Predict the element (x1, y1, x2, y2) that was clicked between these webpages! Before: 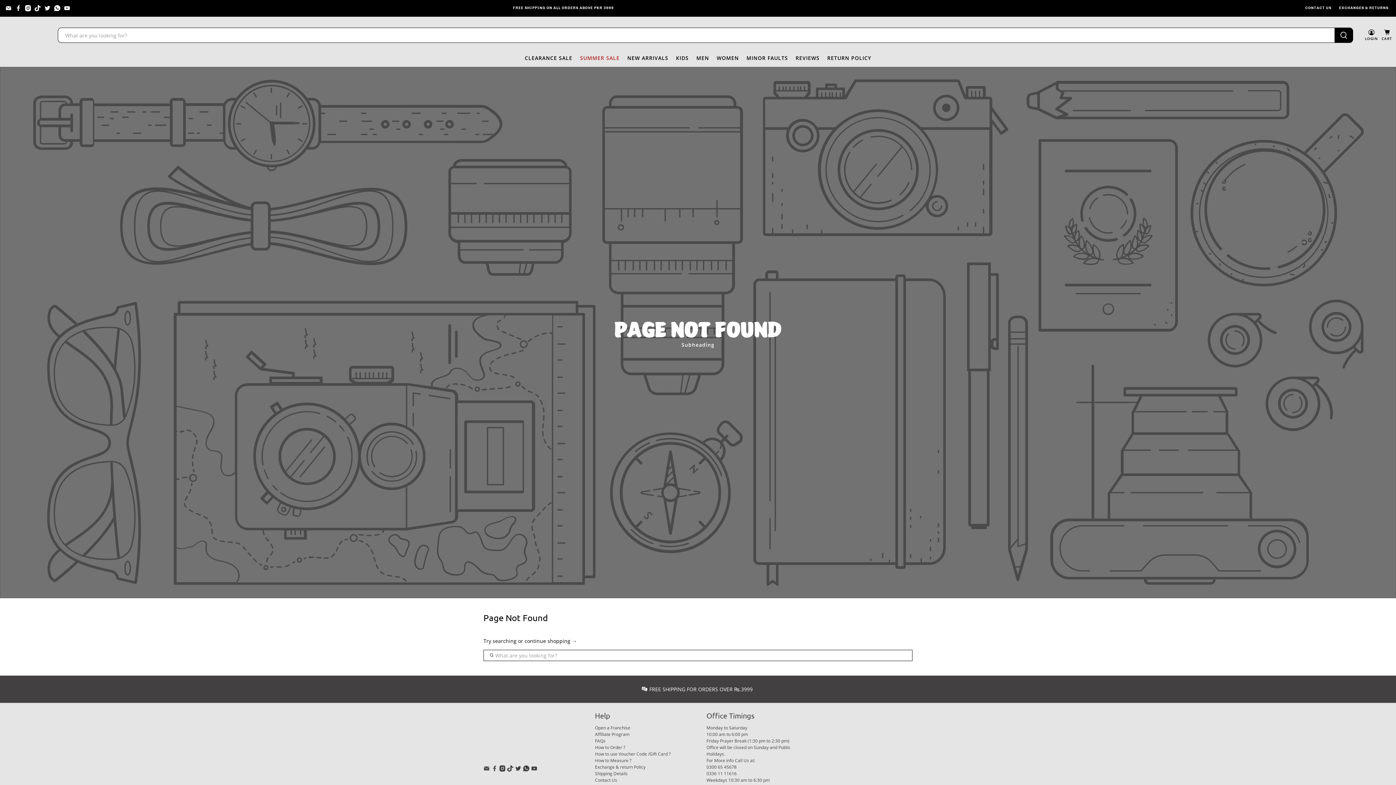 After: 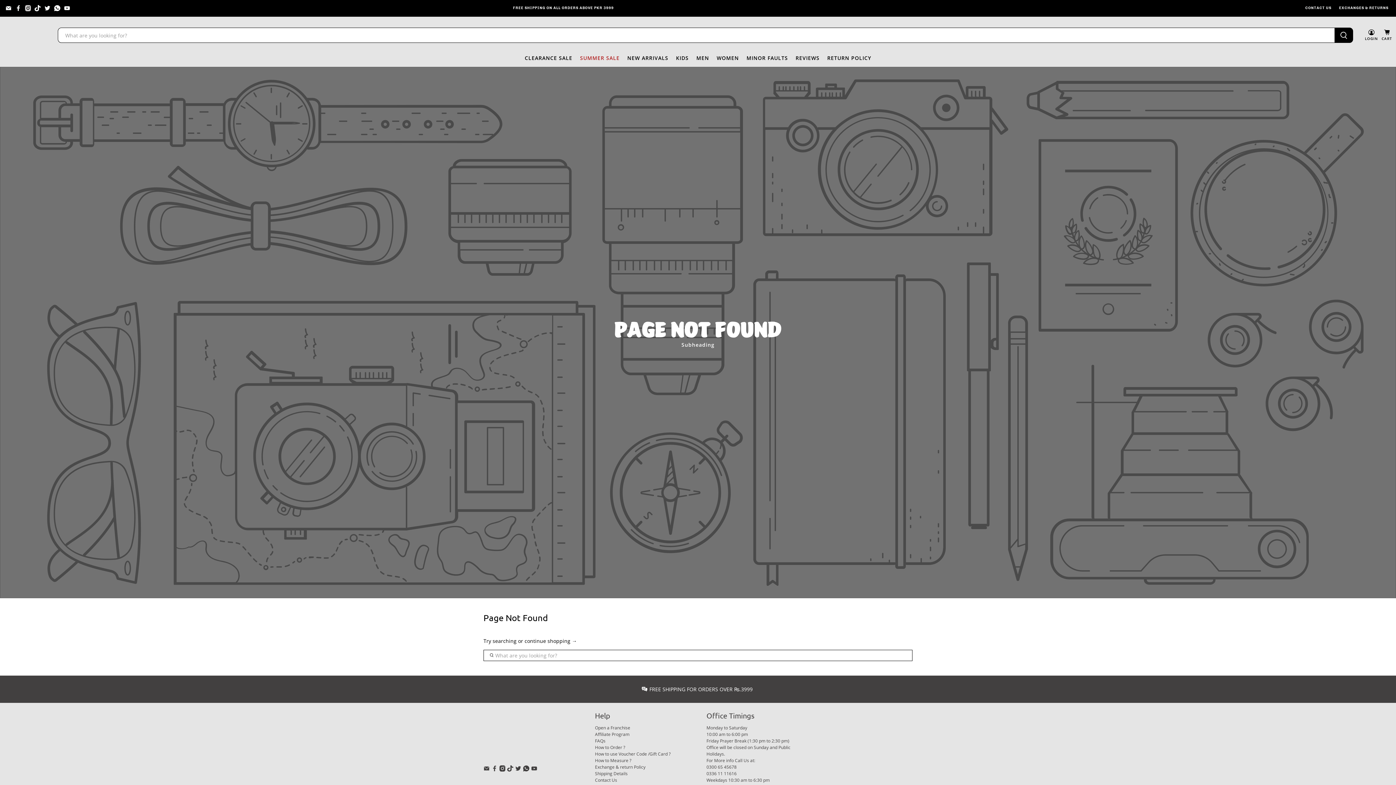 Action: bbox: (24, 5, 31, 11)